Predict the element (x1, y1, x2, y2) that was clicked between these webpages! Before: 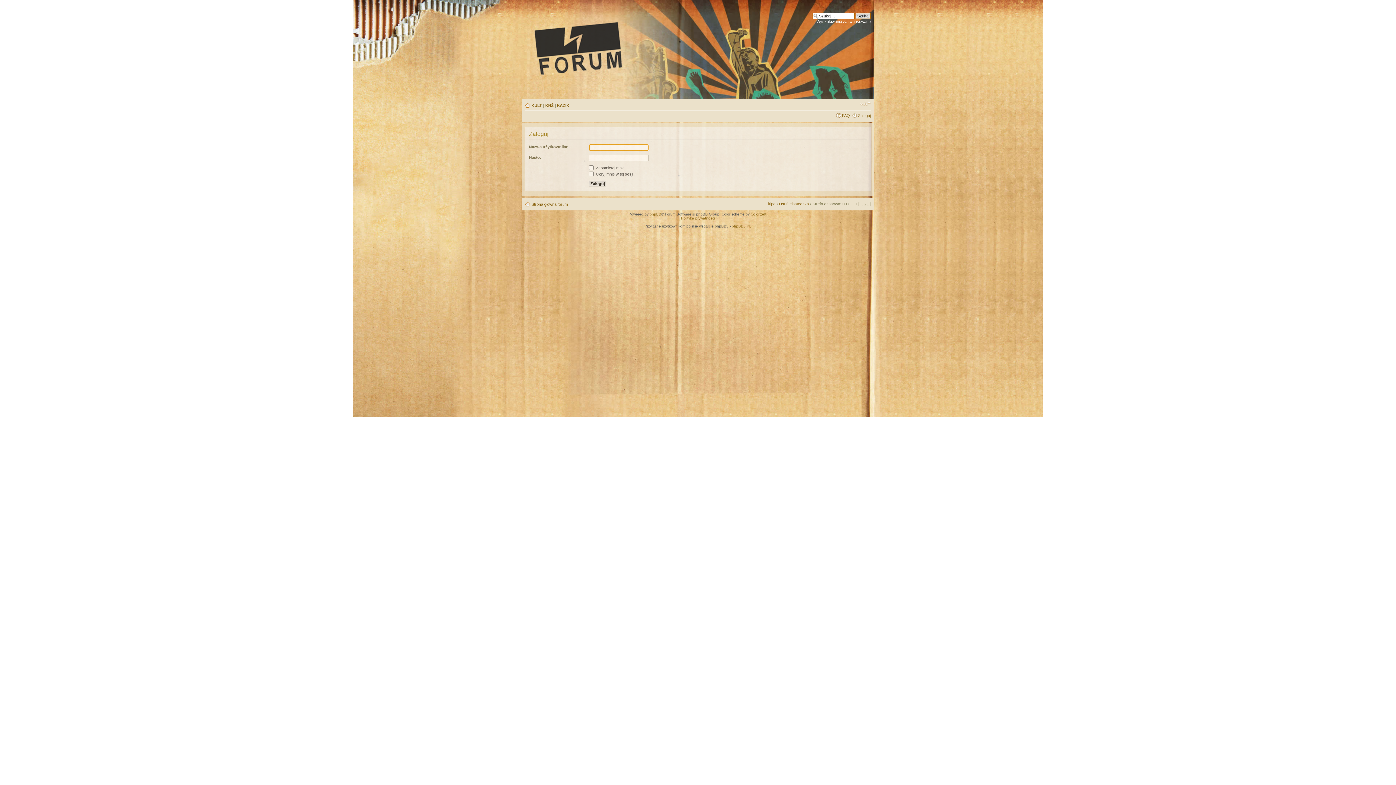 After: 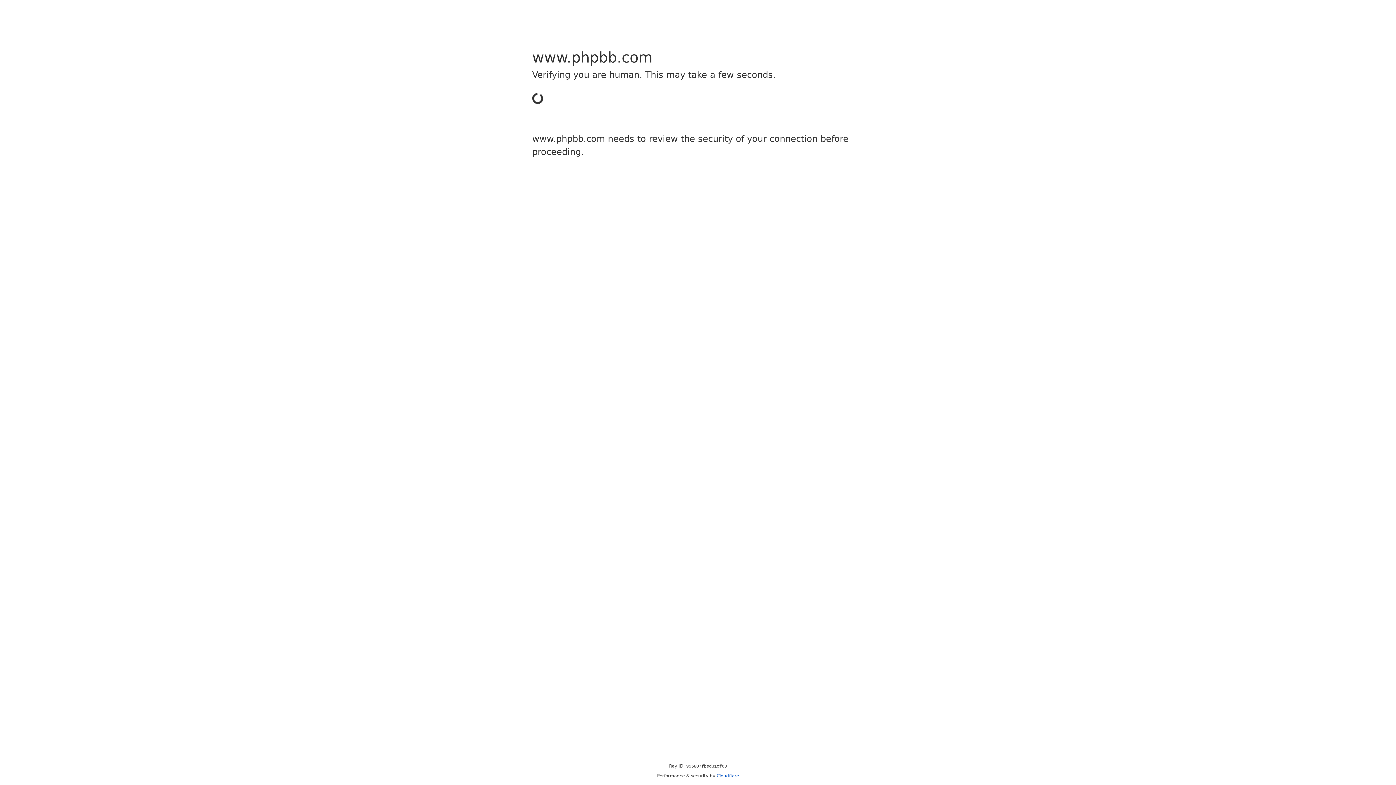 Action: label: phpBB bbox: (649, 212, 661, 216)